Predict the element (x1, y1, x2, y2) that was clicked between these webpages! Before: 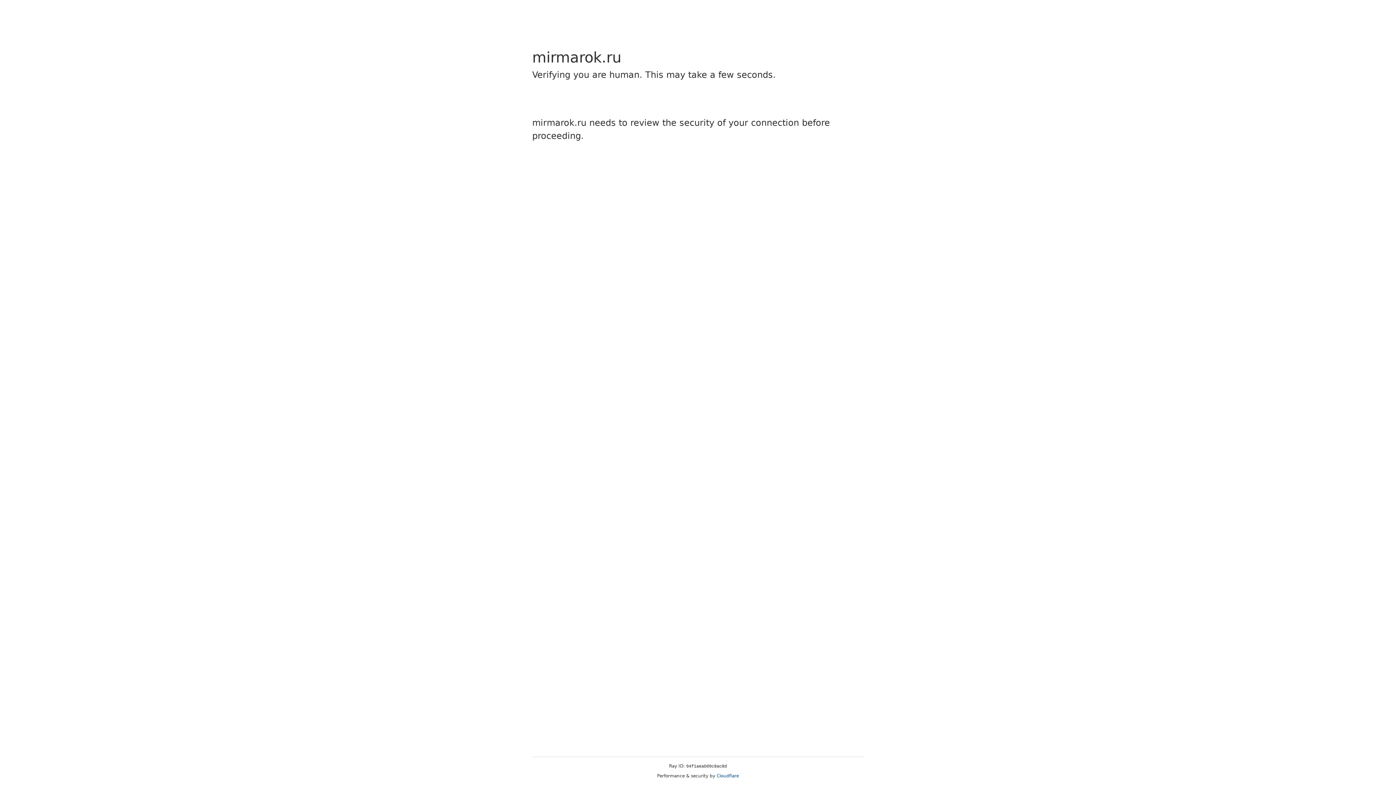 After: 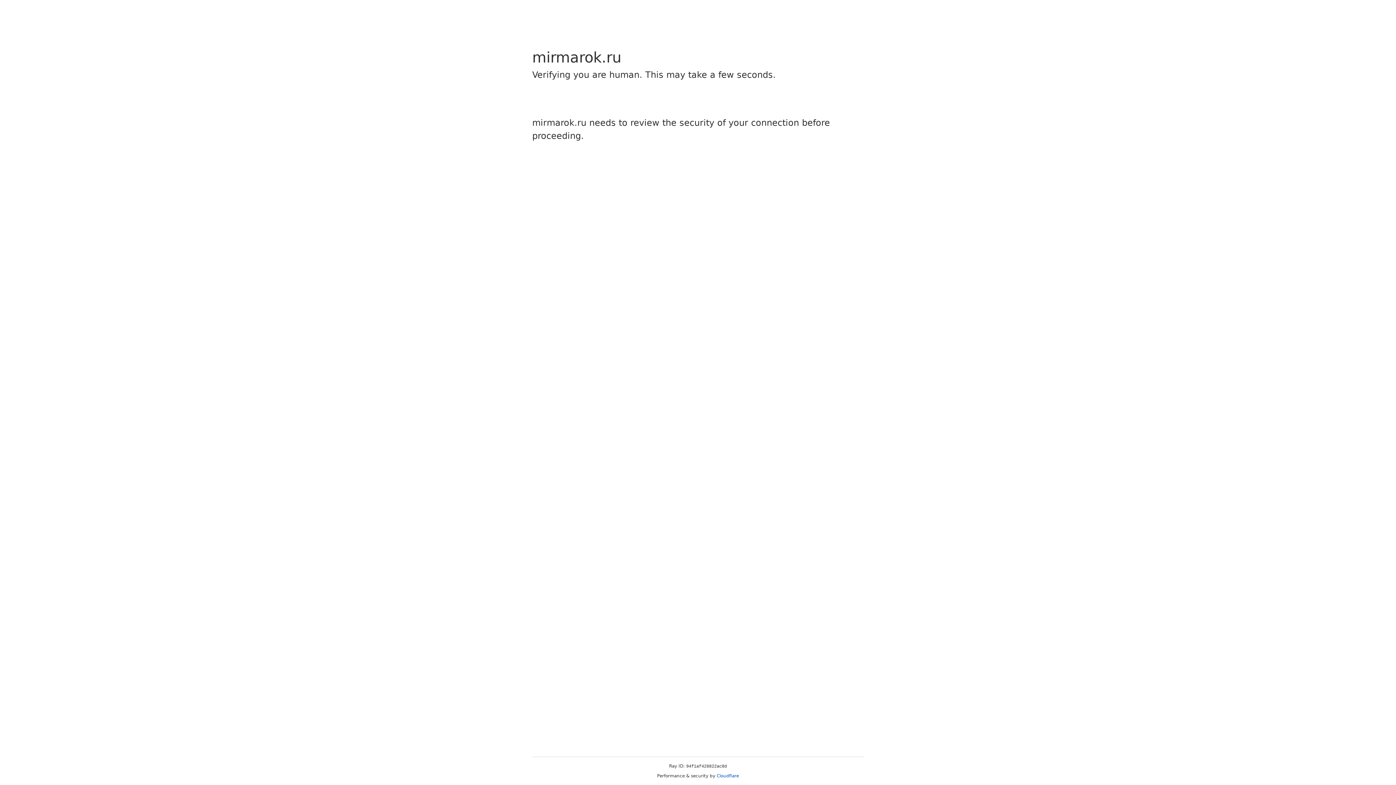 Action: bbox: (716, 773, 739, 778) label: Cloudflare